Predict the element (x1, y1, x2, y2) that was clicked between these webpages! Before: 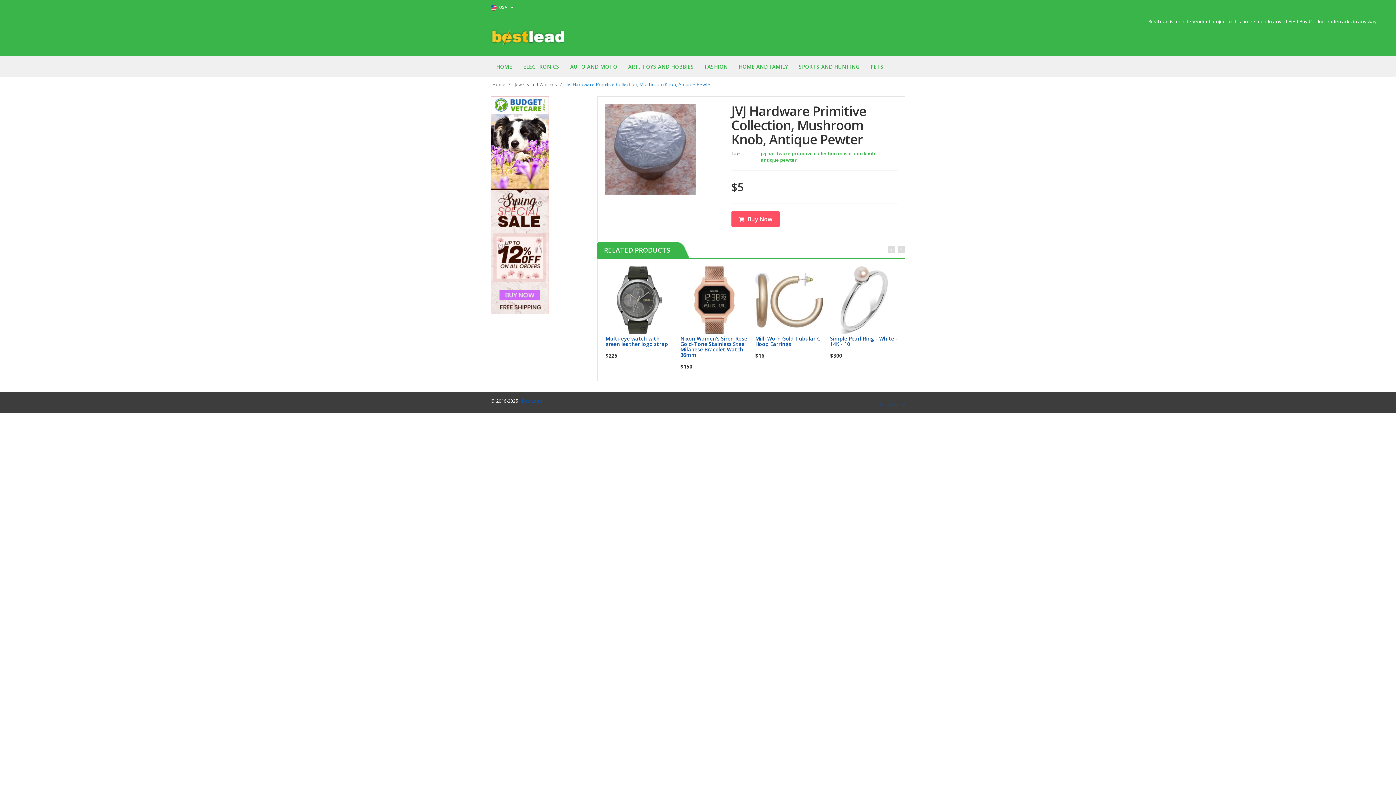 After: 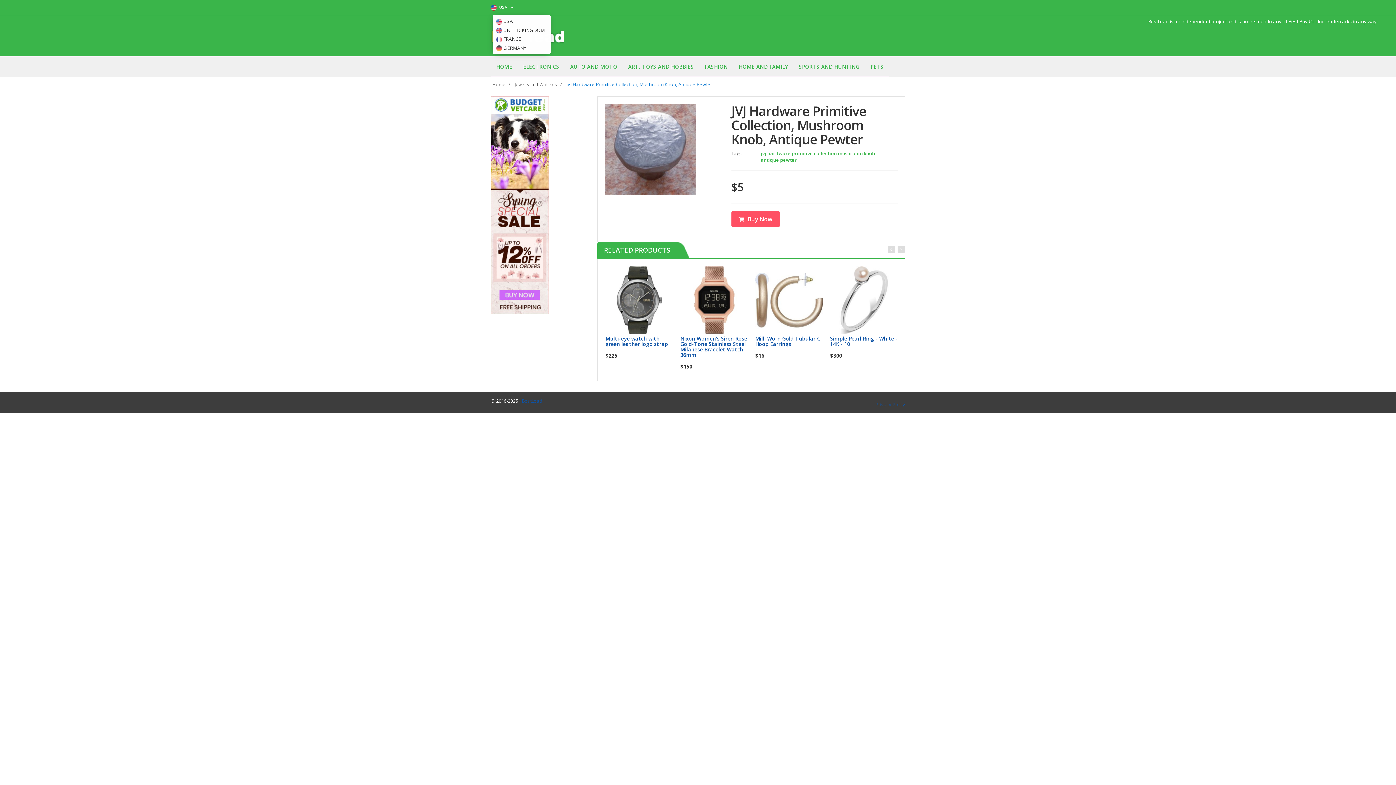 Action: label: USA  bbox: (490, 0, 513, 14)